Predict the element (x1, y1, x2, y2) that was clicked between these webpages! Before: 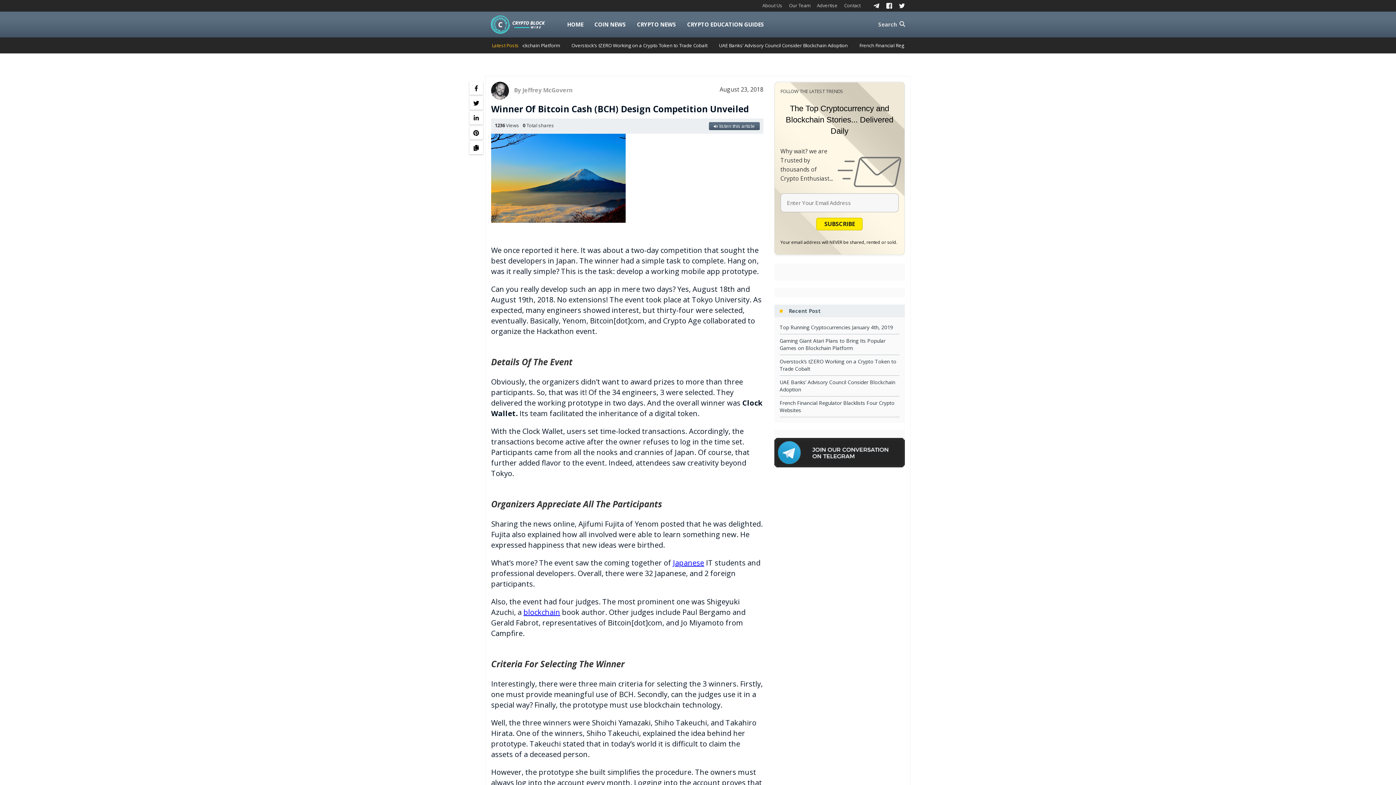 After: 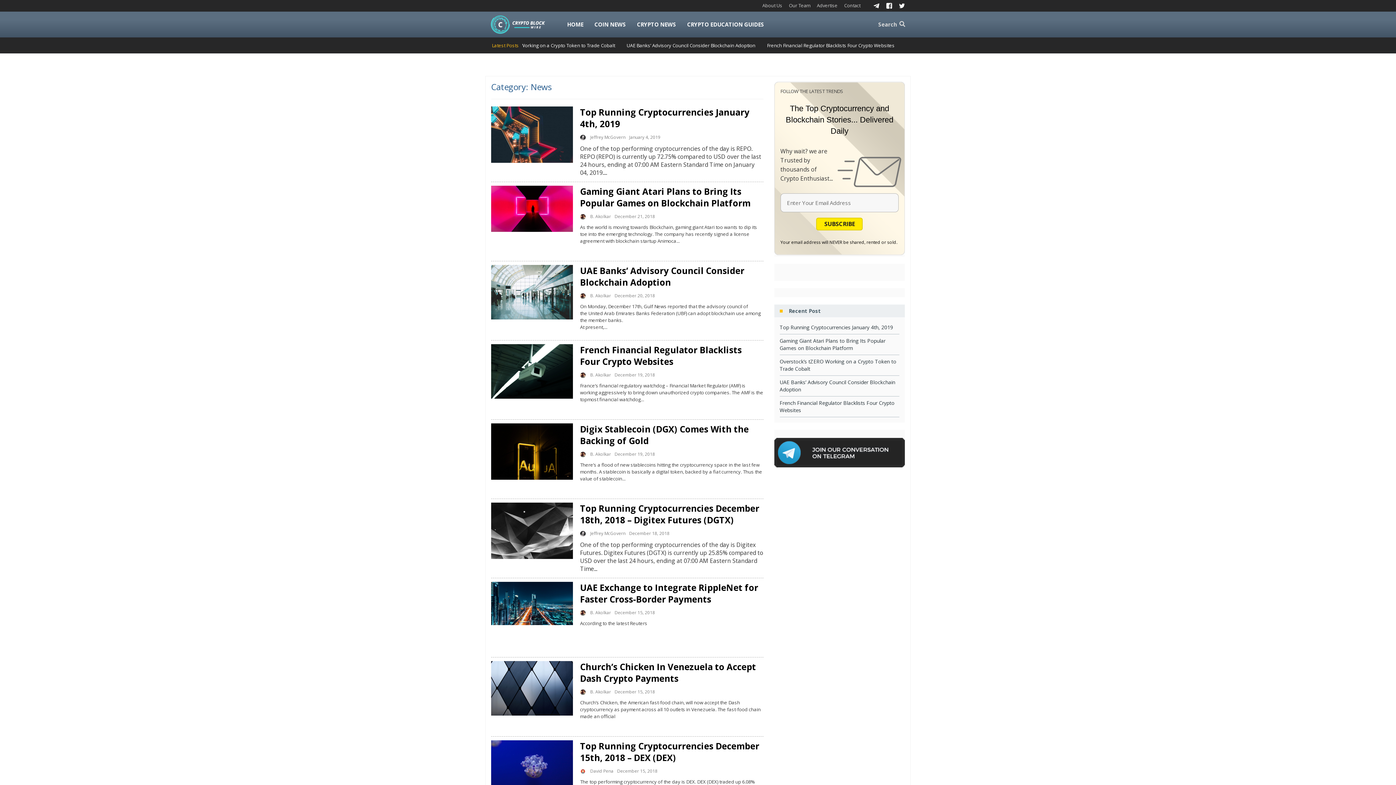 Action: bbox: (589, 11, 631, 37) label: COIN NEWS